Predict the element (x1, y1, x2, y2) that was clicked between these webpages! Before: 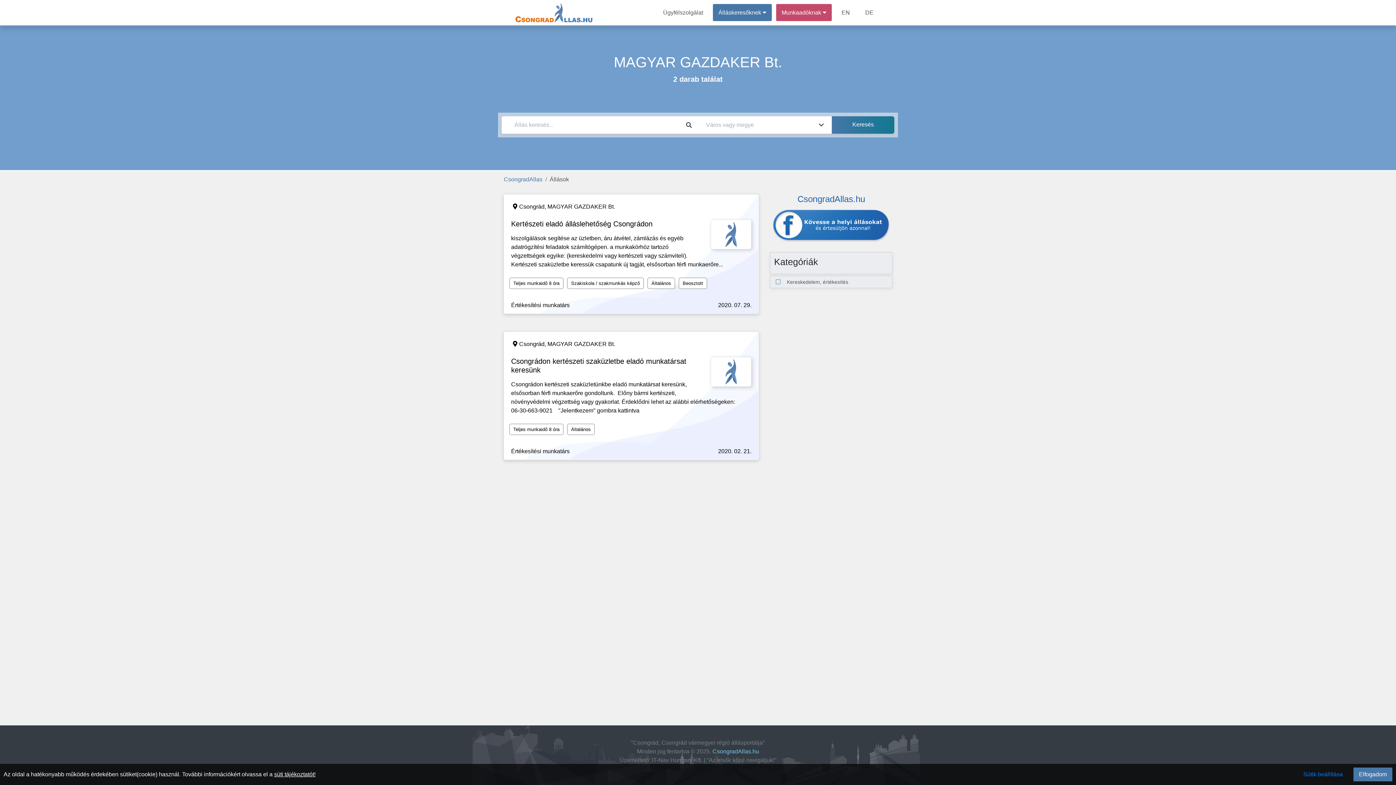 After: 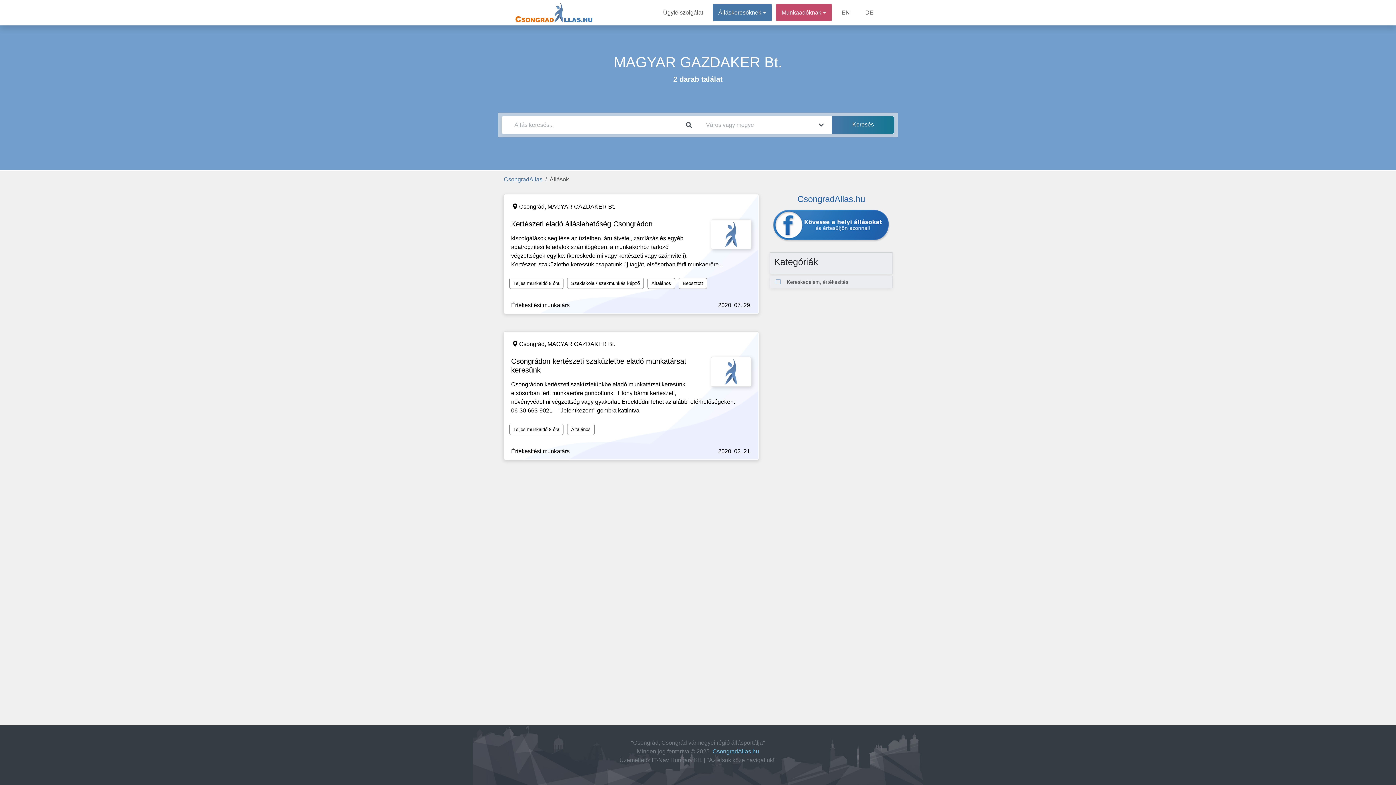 Action: bbox: (1353, 768, 1392, 781) label: Elfogadom